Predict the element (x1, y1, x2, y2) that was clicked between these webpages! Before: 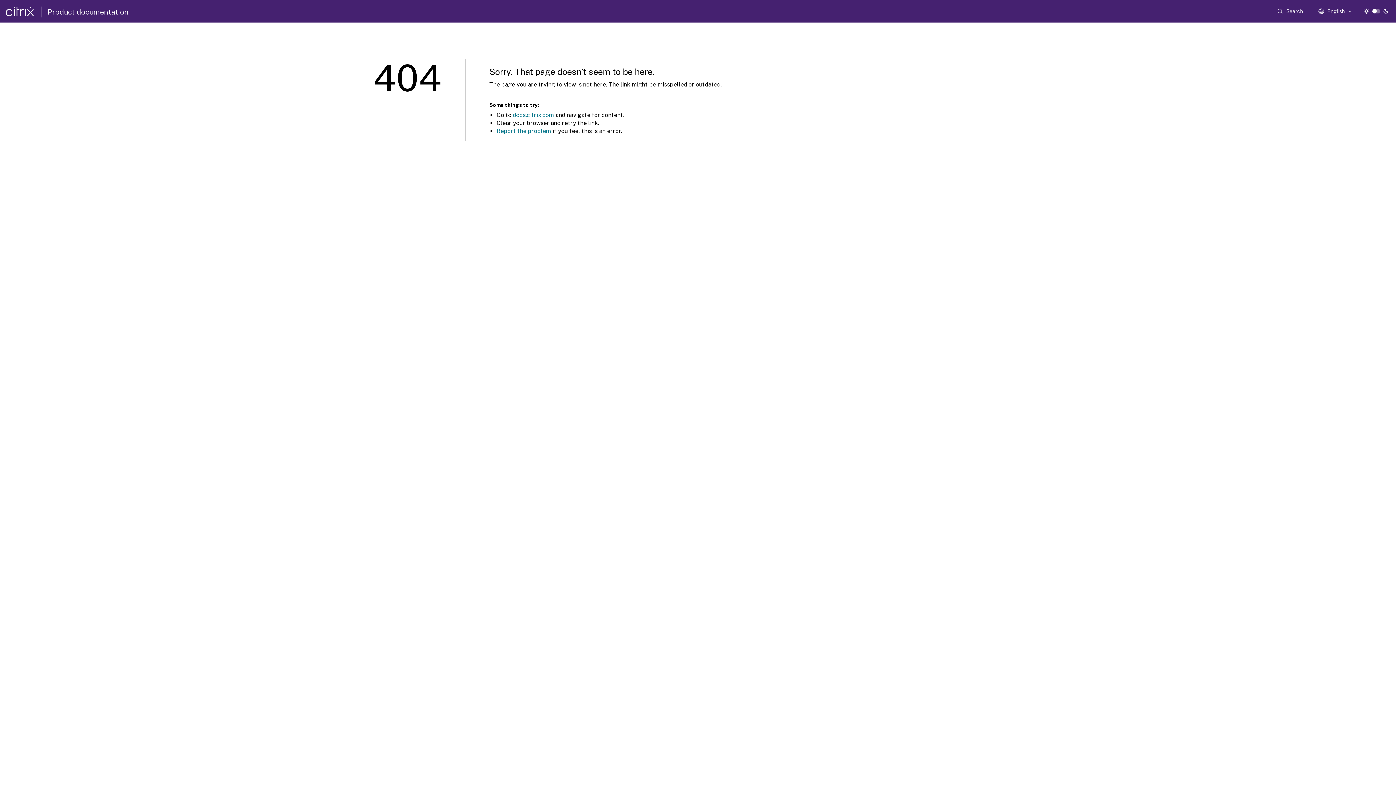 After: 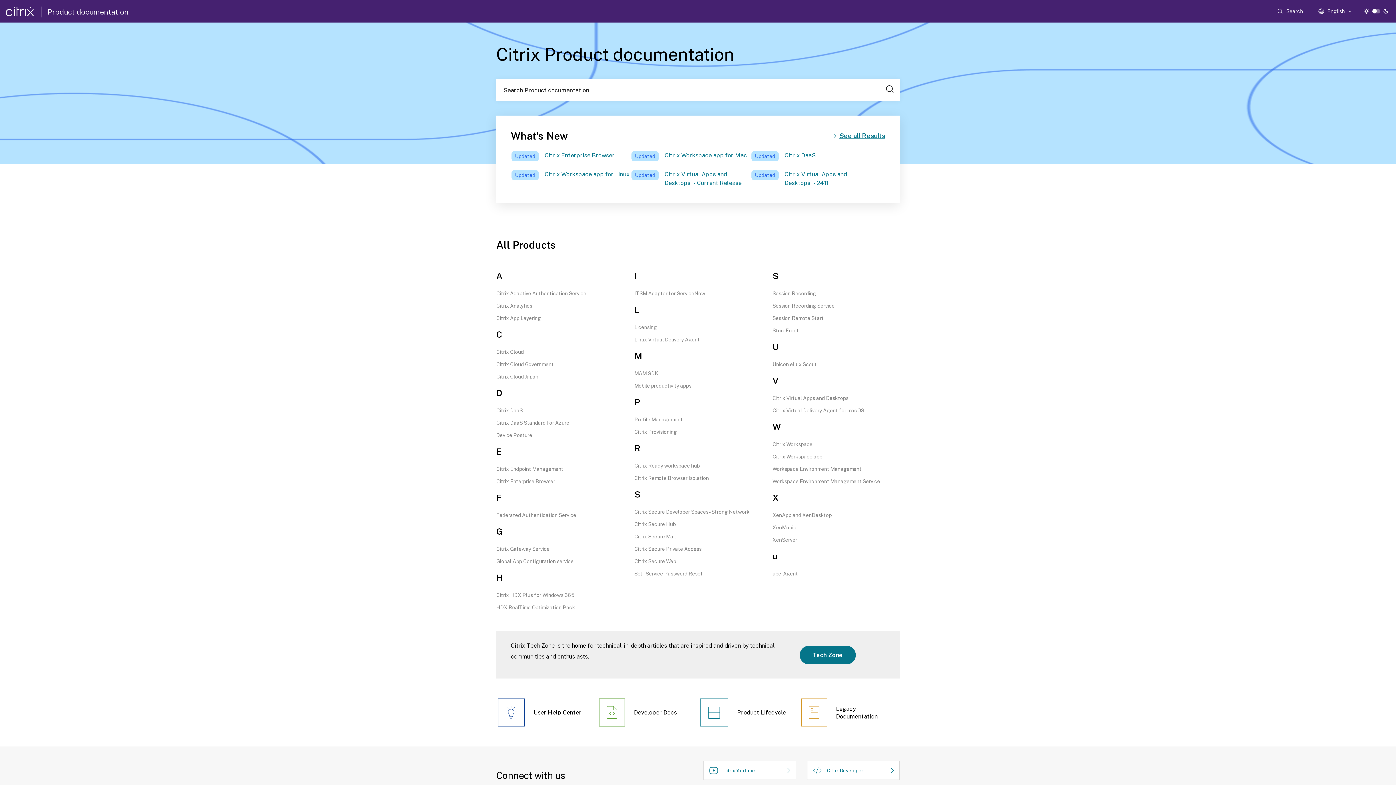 Action: label: Product documentation bbox: (47, 7, 128, 16)